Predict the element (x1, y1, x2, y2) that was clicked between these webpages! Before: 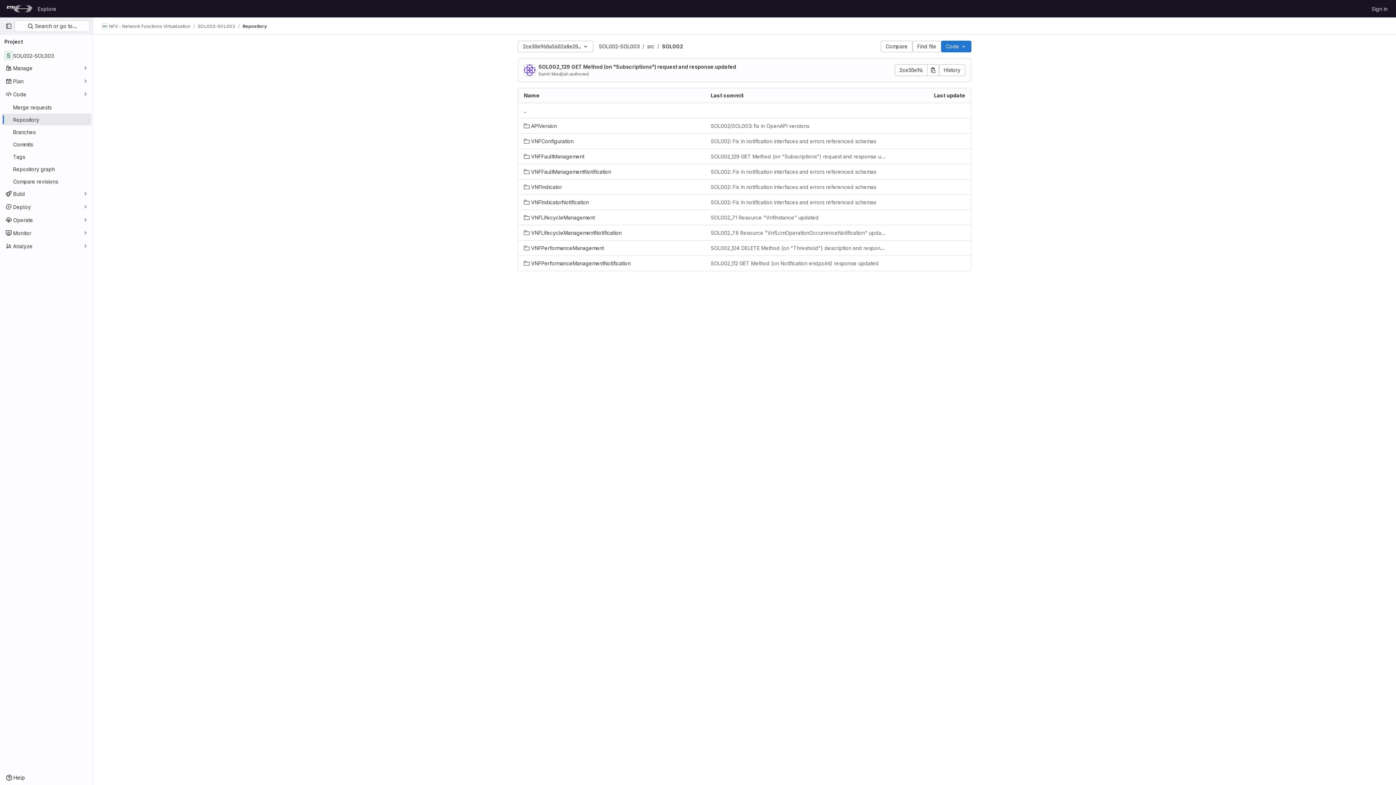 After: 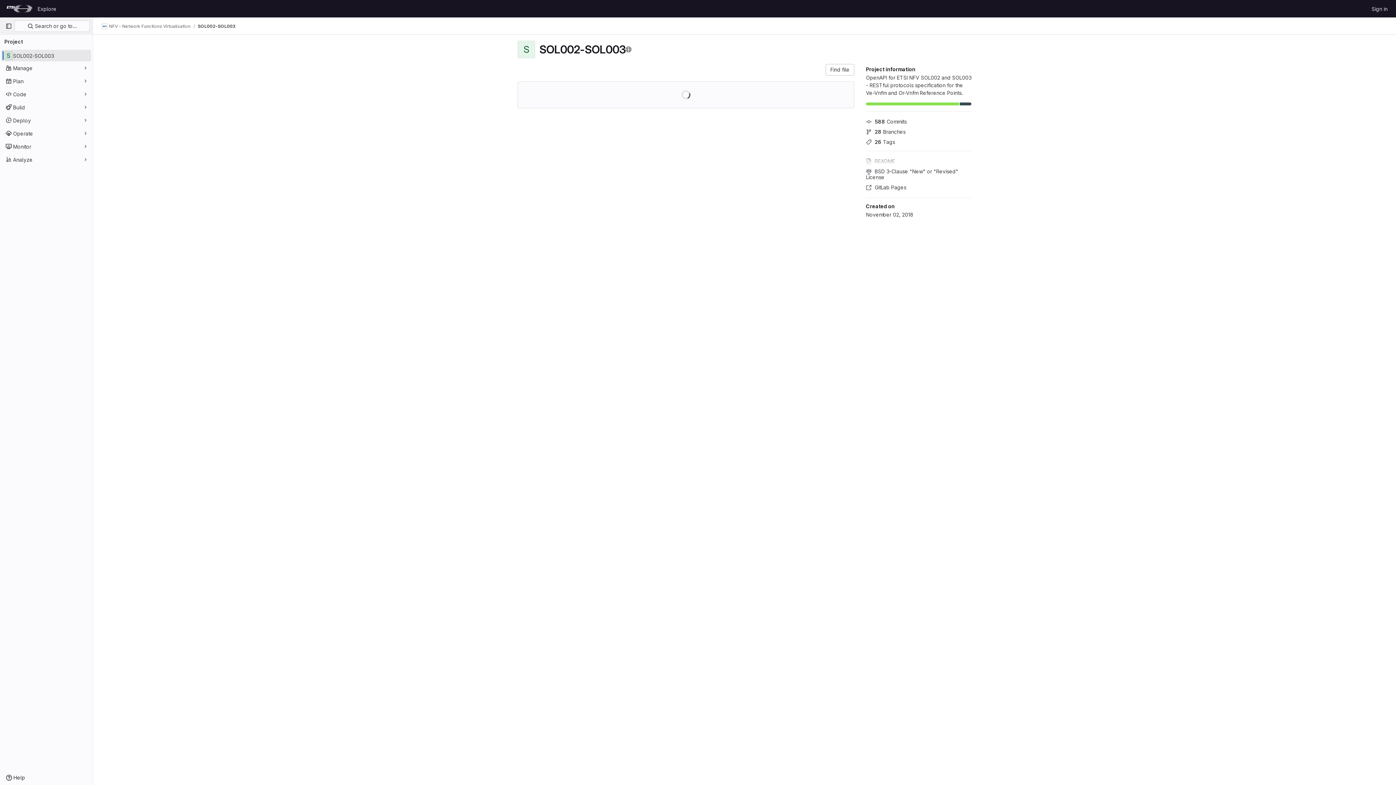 Action: label: SOL002-SOL003 bbox: (1, 49, 91, 61)